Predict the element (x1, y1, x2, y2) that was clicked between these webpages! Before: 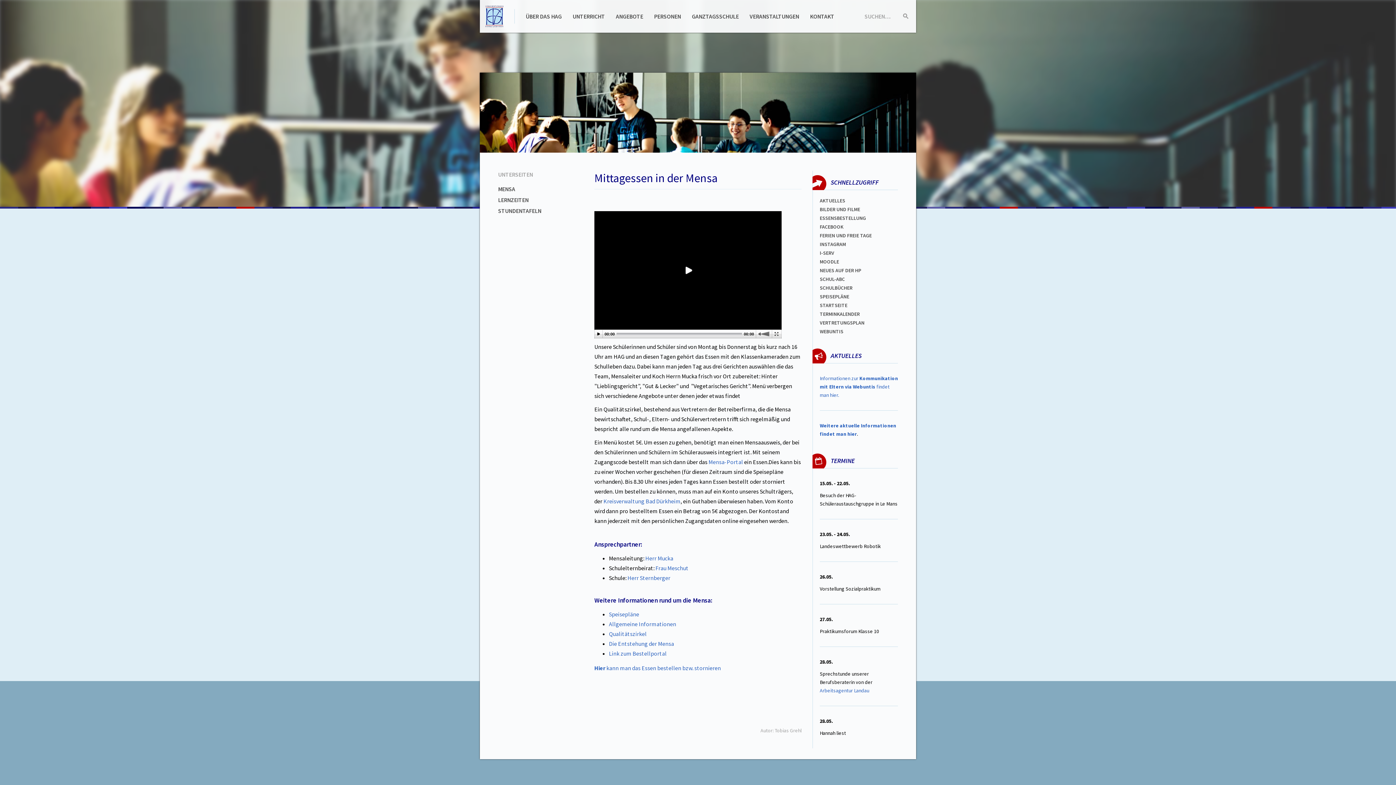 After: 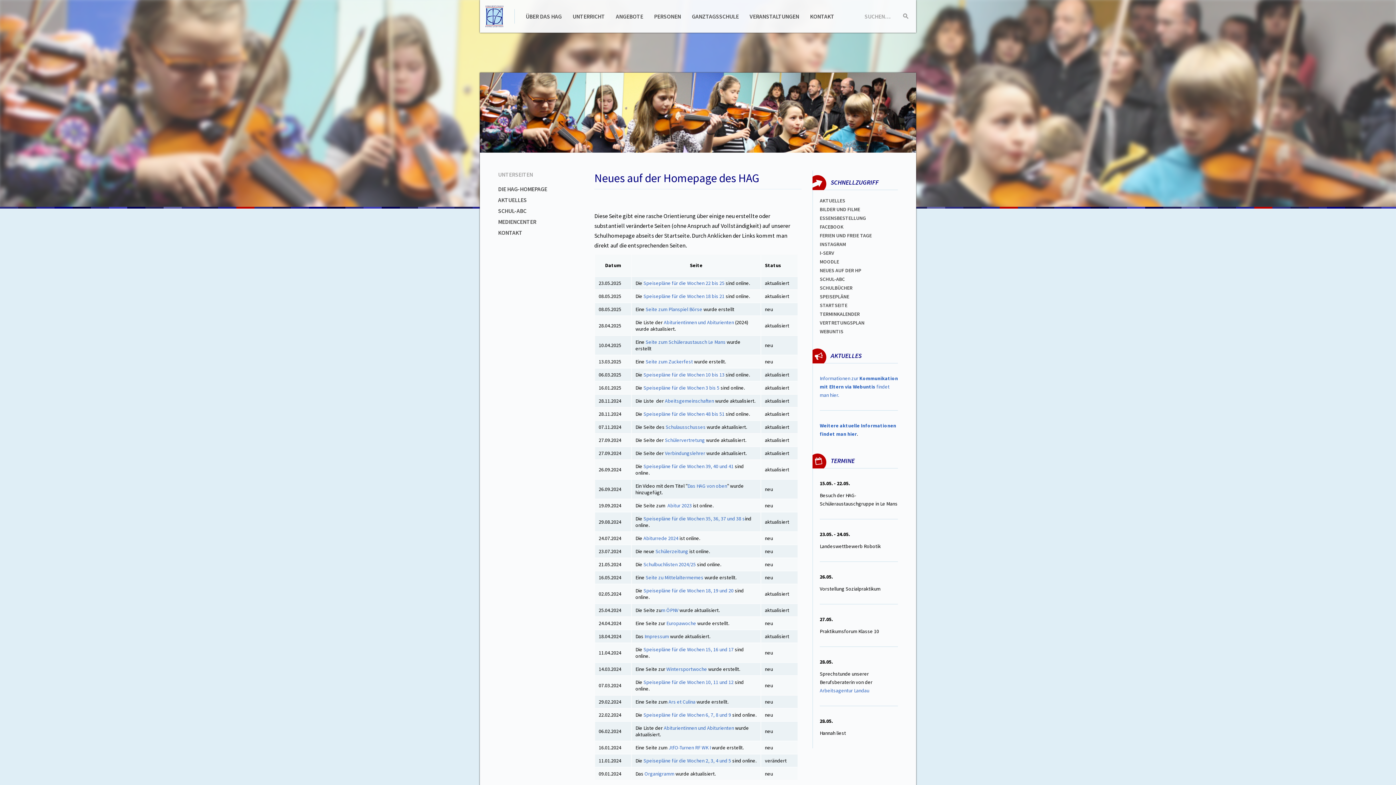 Action: label: NEUES AUF DER HP bbox: (820, 267, 861, 273)